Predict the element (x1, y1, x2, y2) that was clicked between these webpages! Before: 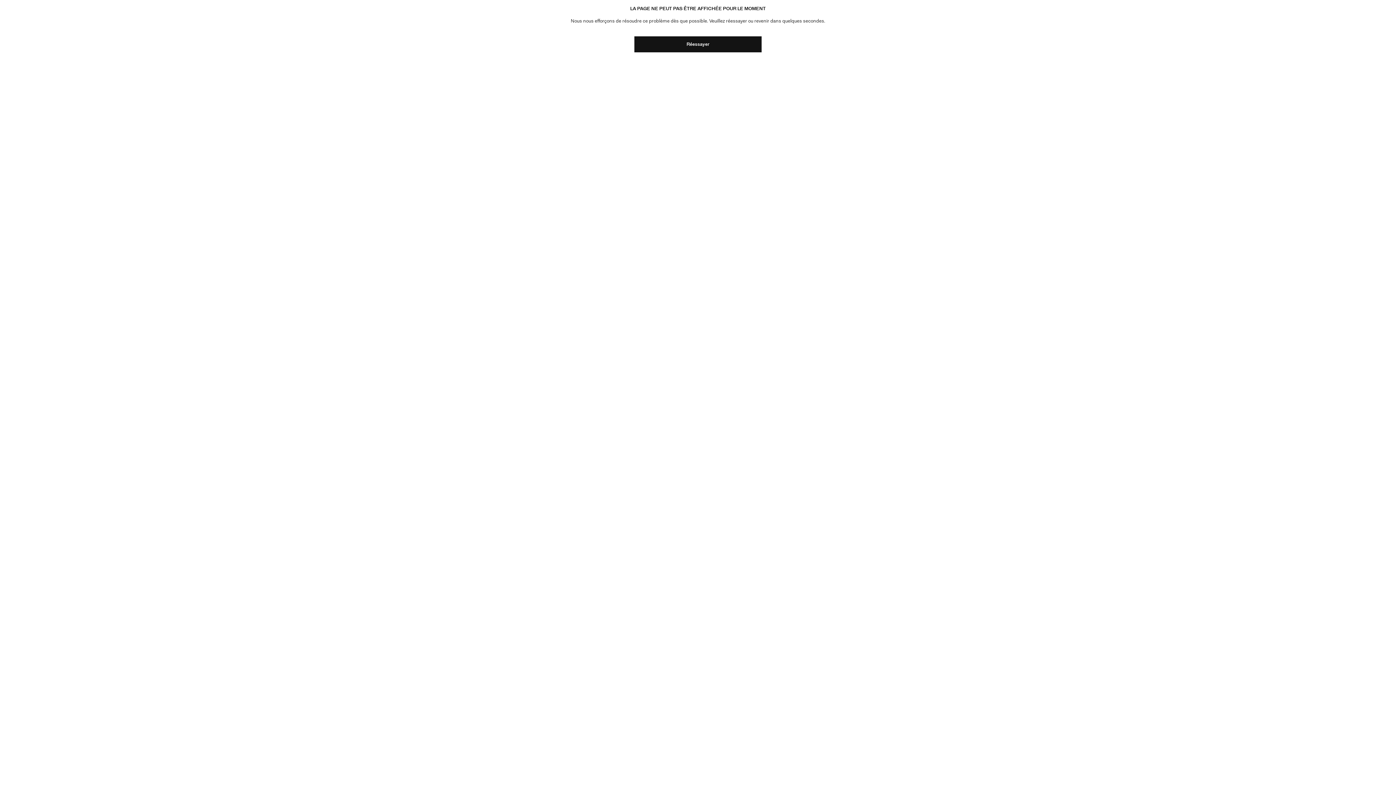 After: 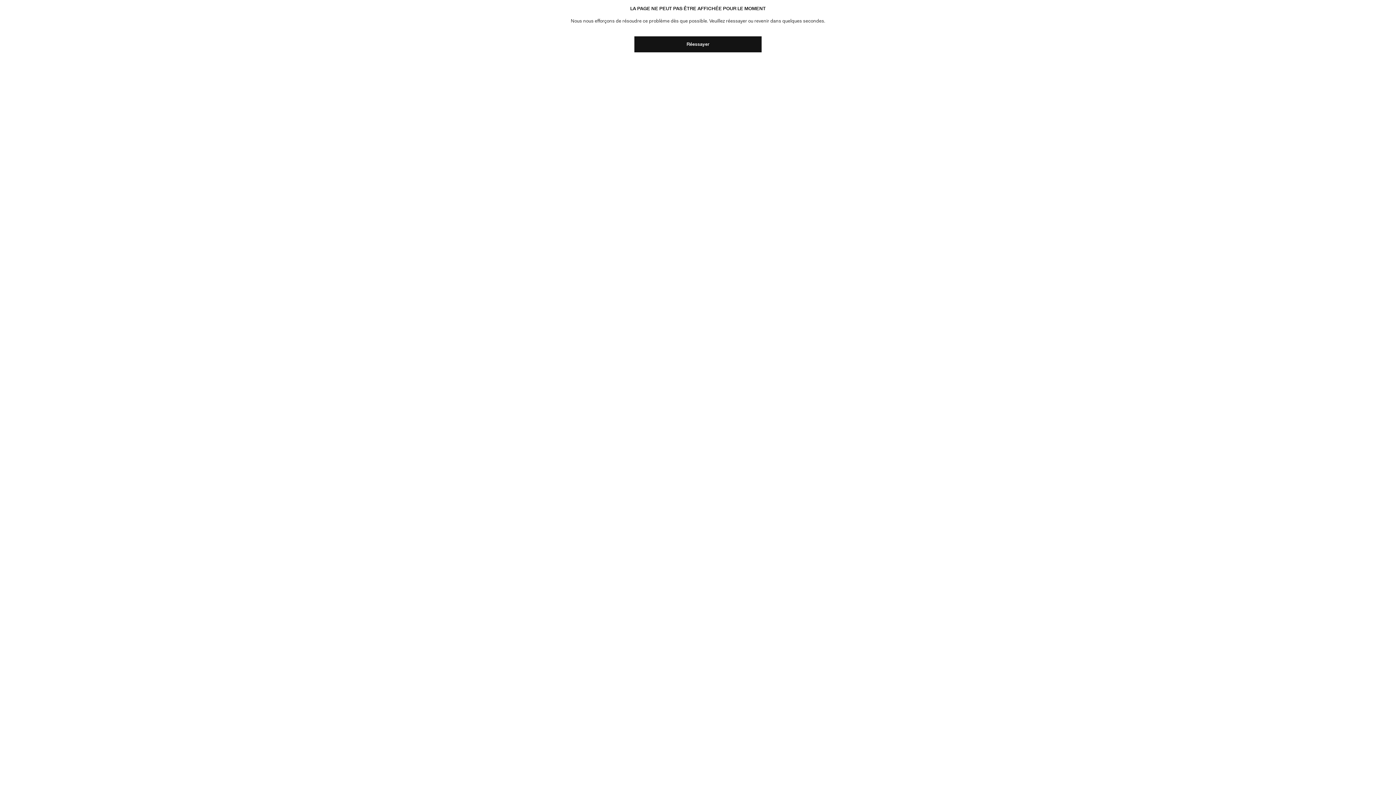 Action: bbox: (634, 36, 761, 52) label: Réessayer